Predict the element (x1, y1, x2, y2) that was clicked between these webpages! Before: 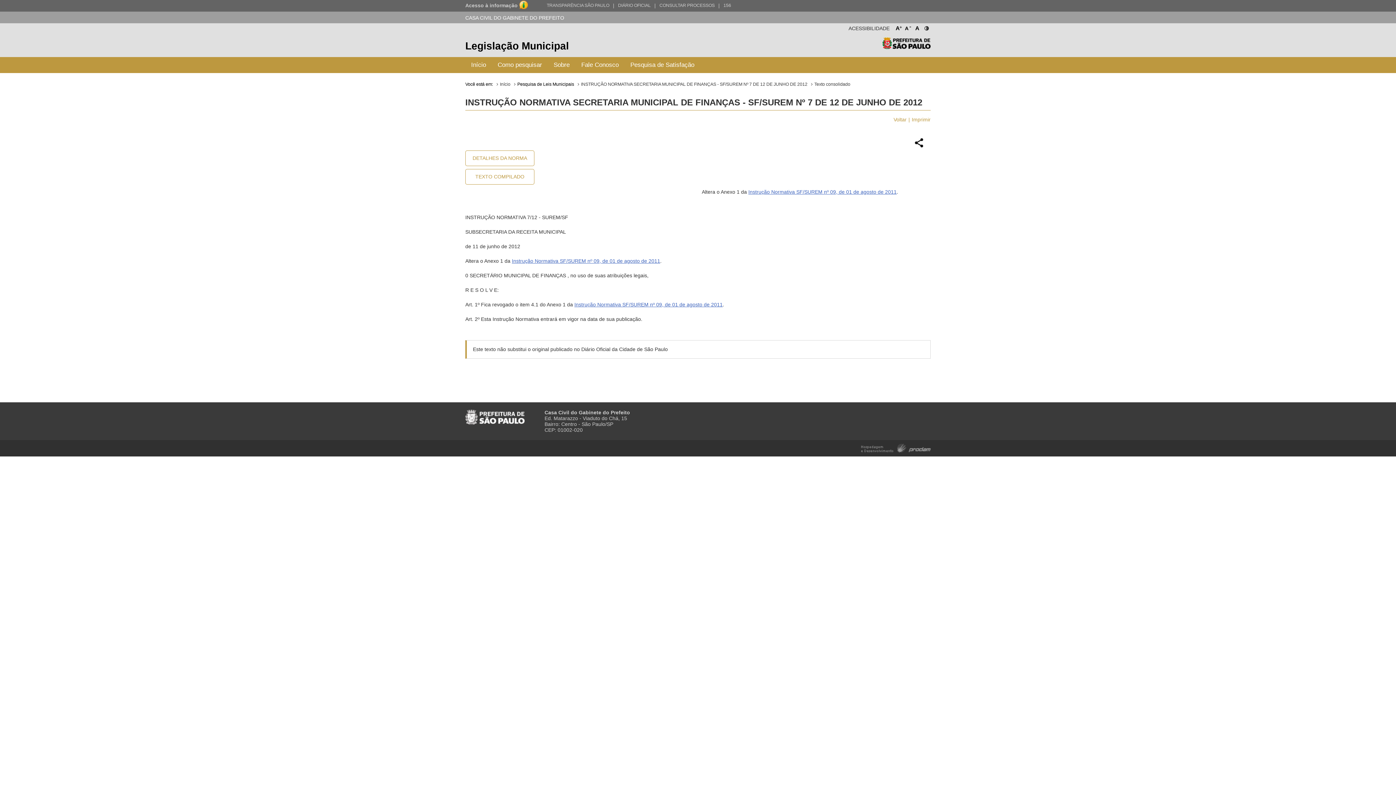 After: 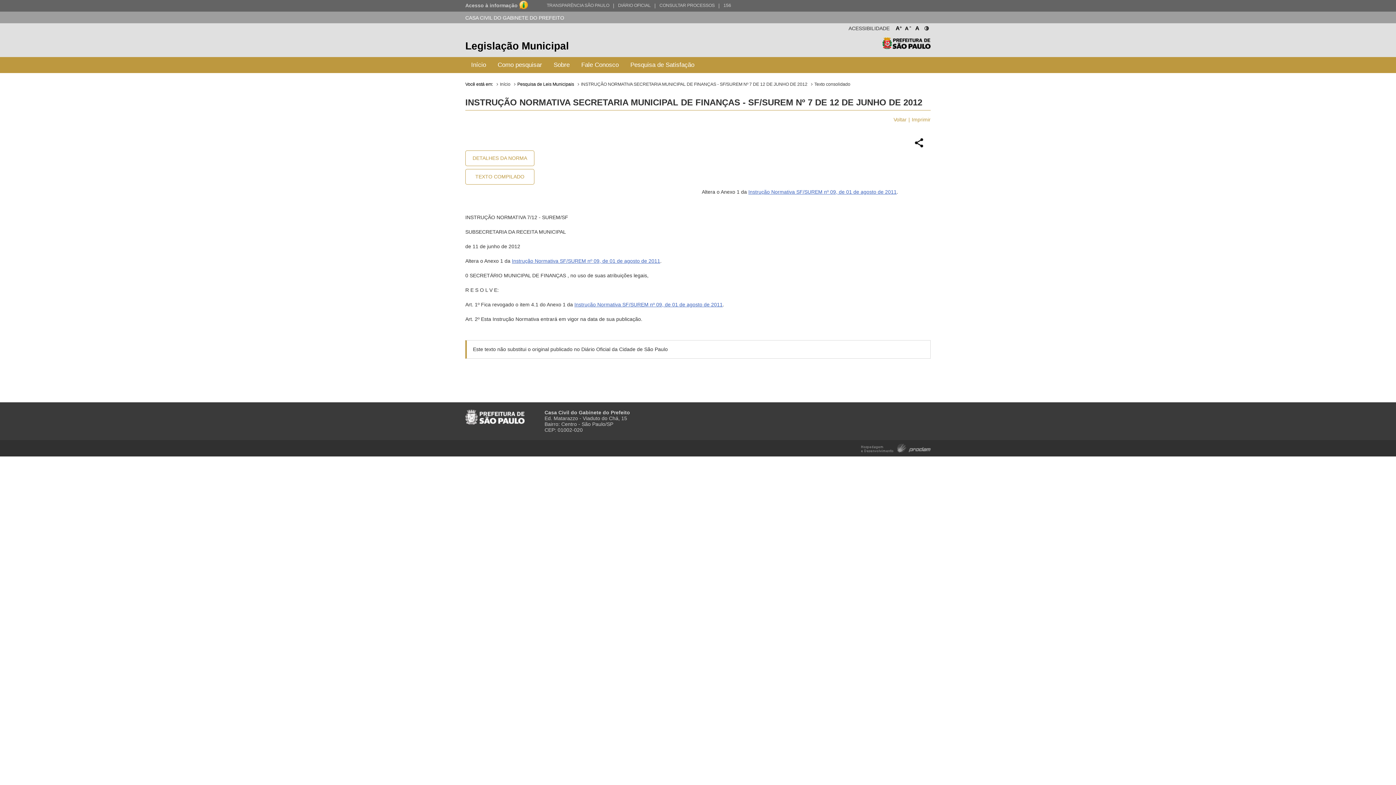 Action: bbox: (546, 1, 609, 9) label: TRANSPARÊNCIA SÃO PAULO